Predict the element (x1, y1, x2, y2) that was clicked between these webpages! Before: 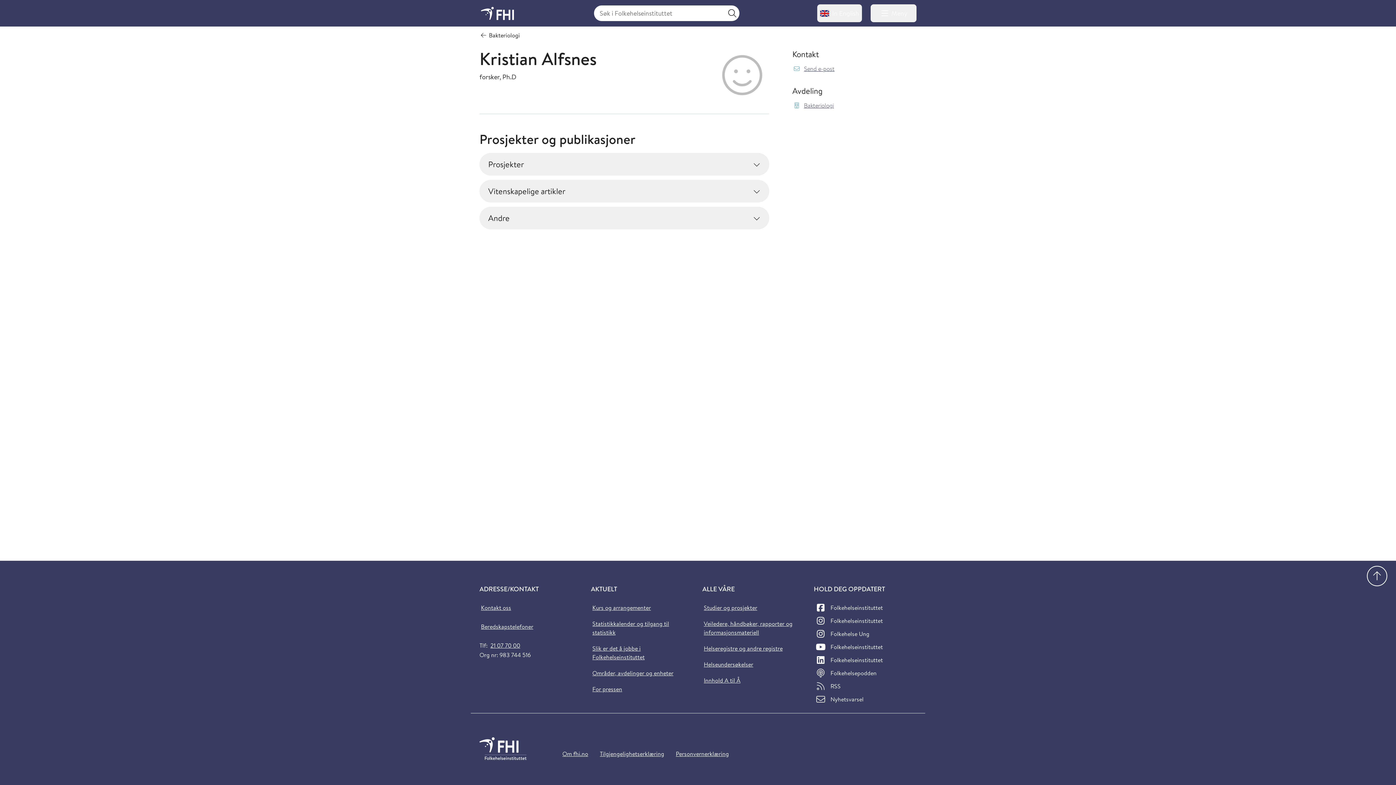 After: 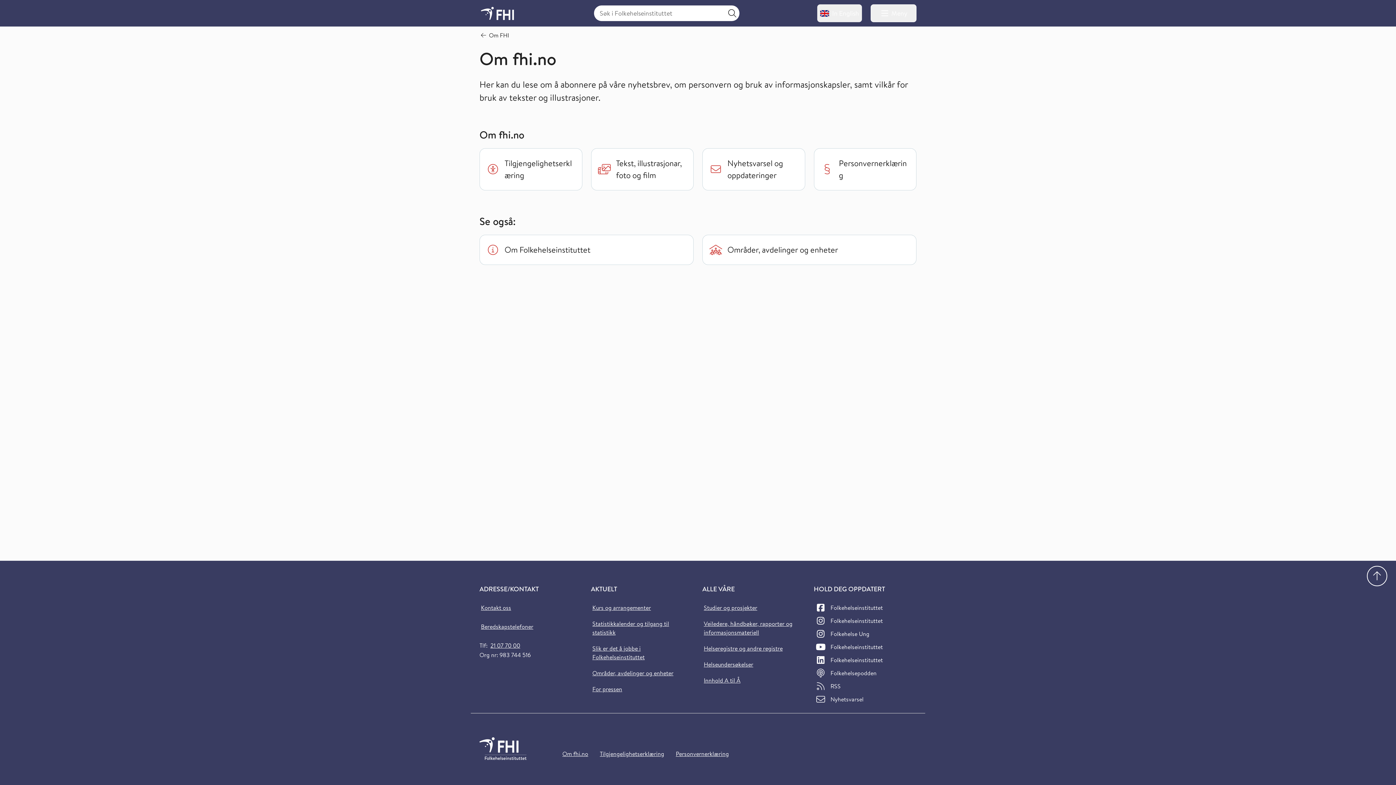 Action: bbox: (561, 748, 589, 759) label: Om fhi.no